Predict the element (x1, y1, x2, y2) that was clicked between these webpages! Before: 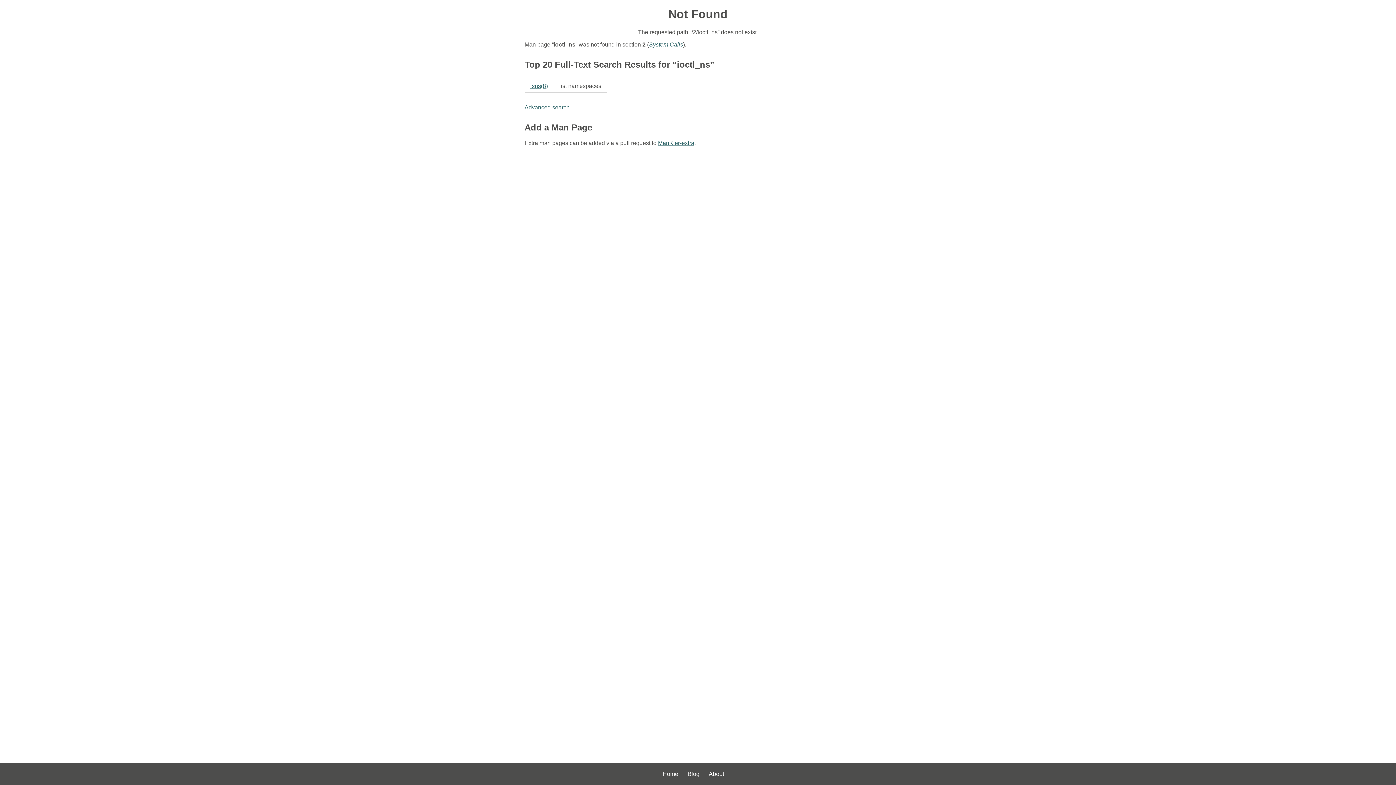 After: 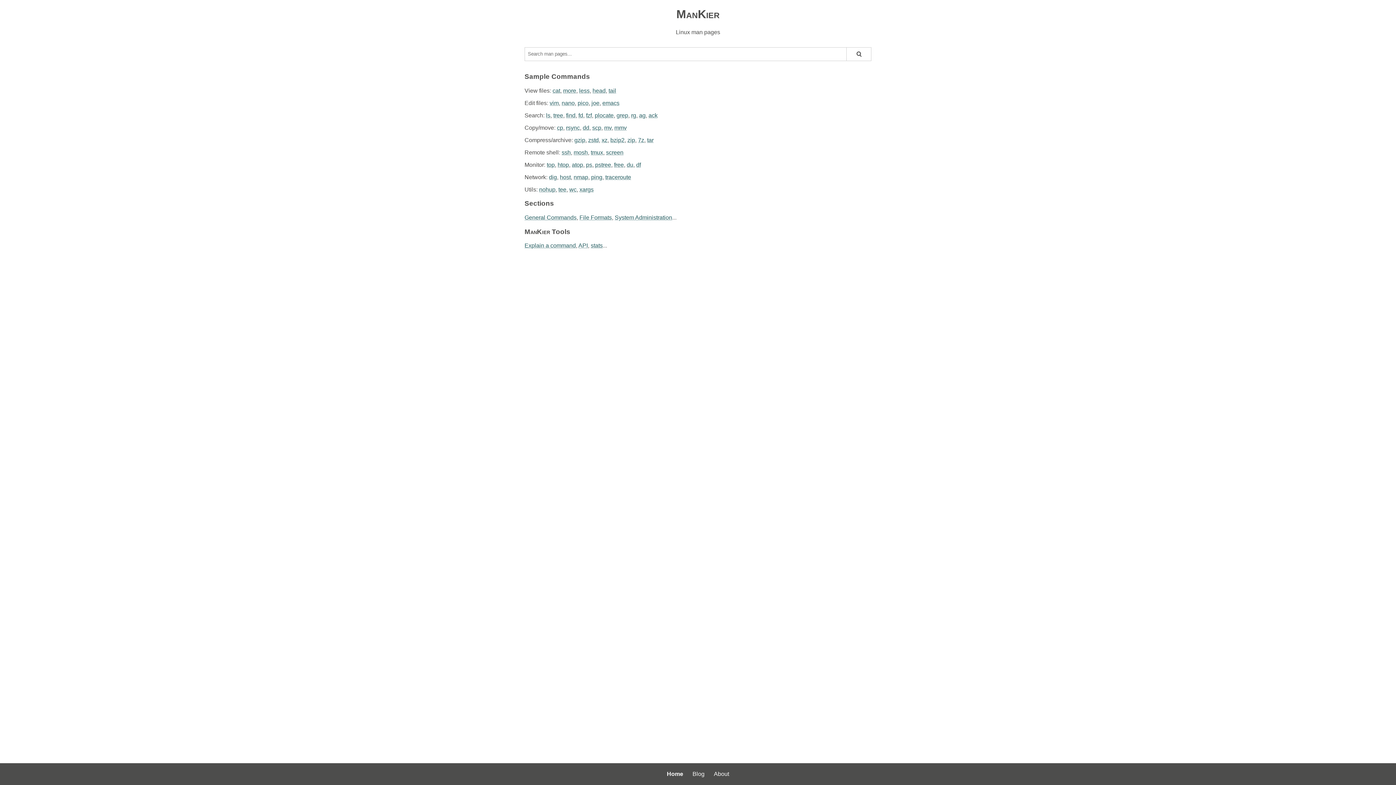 Action: bbox: (662, 771, 678, 777) label: Home